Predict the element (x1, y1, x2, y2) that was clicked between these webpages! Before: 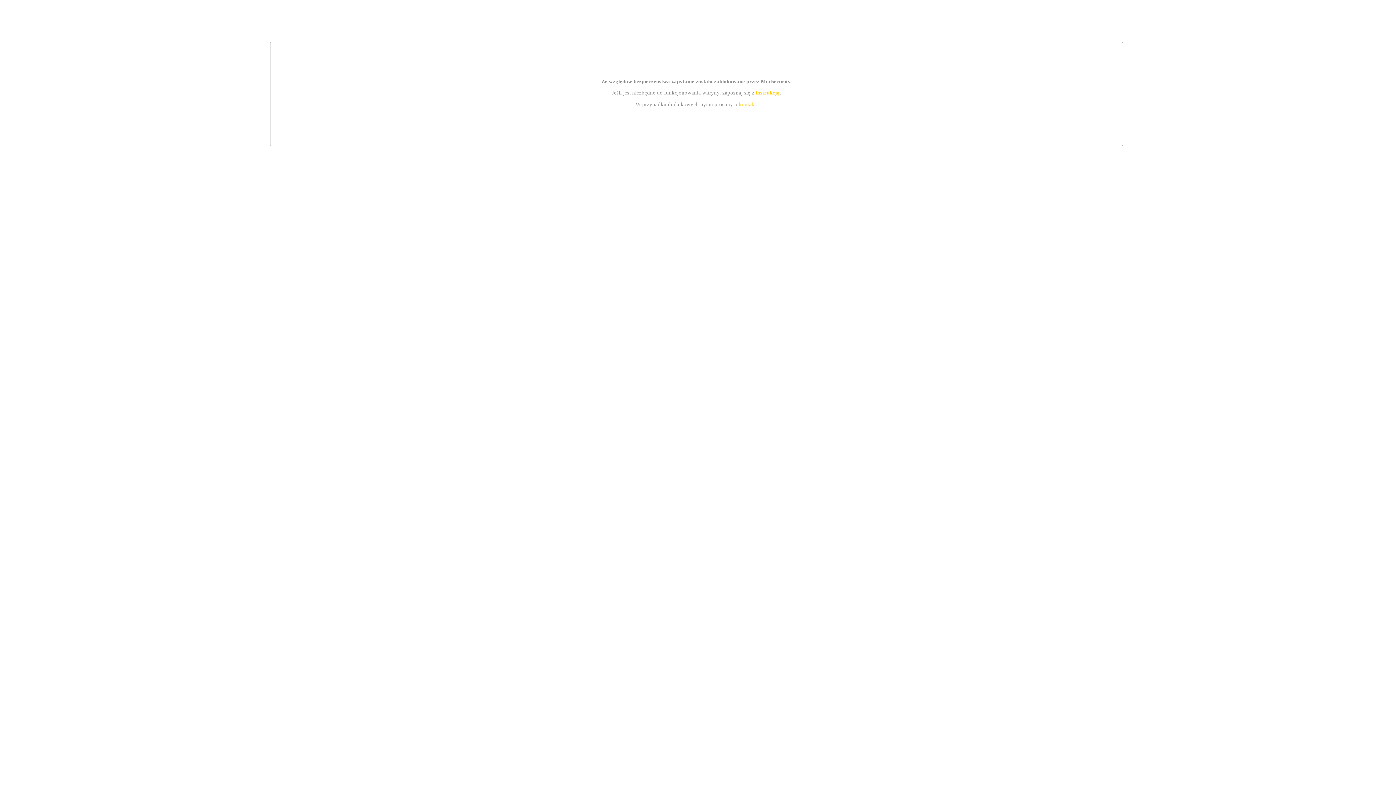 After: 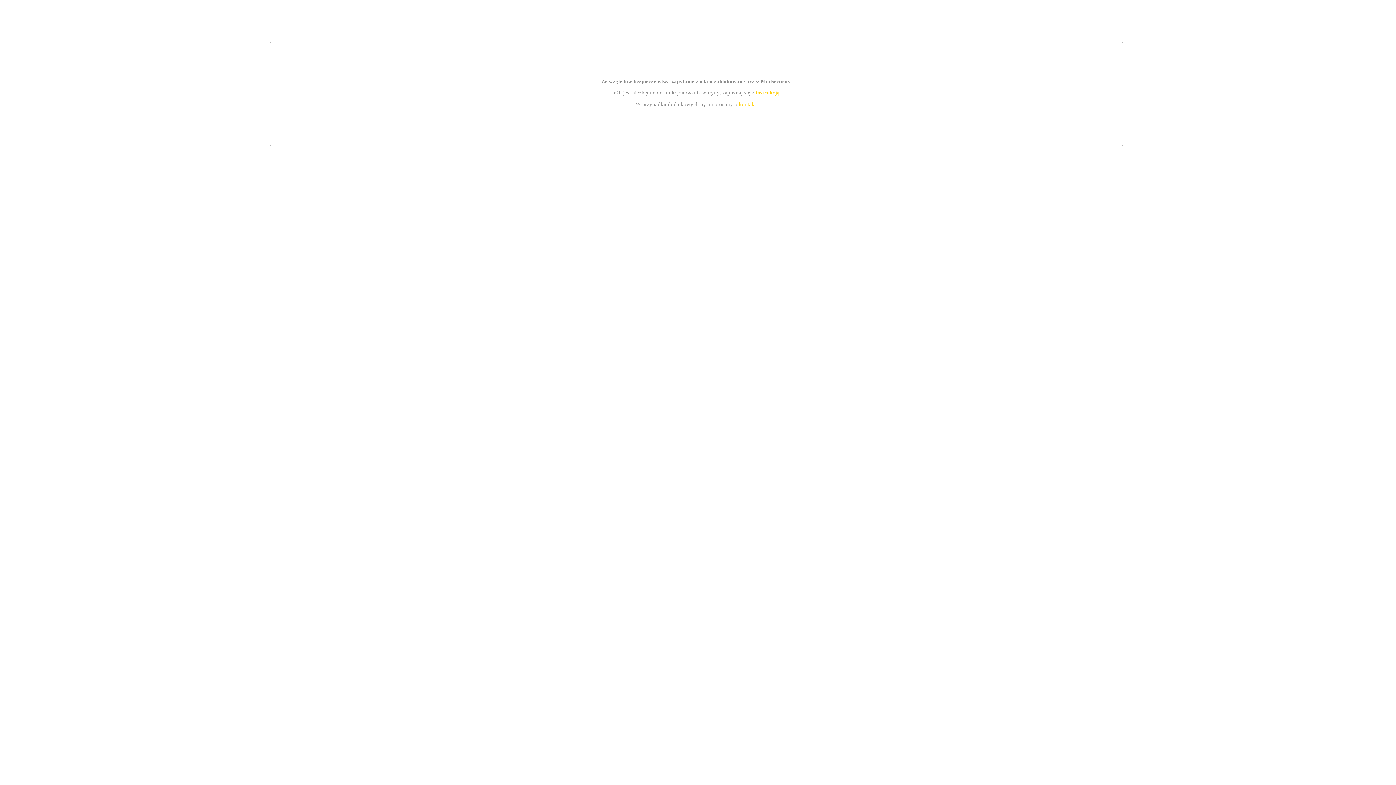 Action: bbox: (755, 89, 779, 95) label: instrukcją